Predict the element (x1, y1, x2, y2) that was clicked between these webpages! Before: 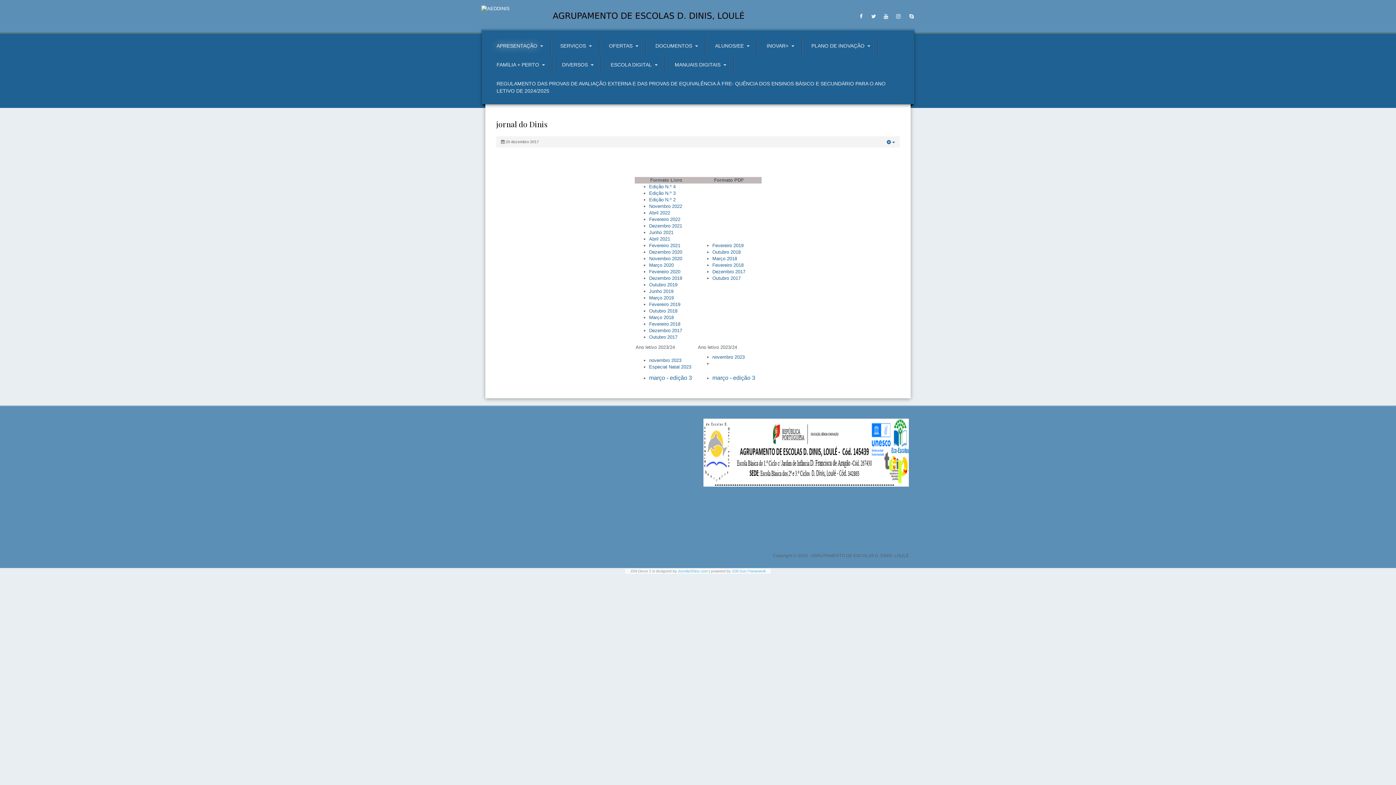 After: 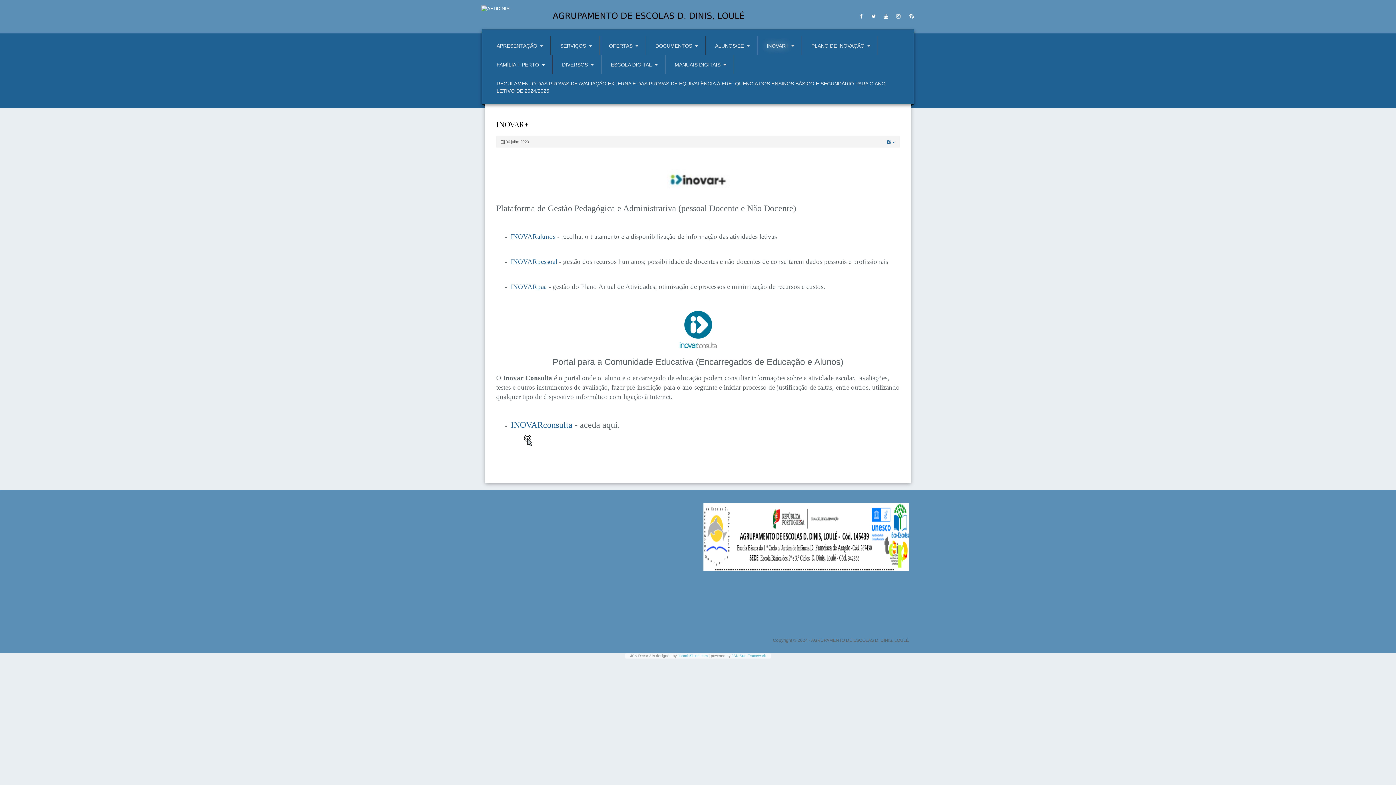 Action: label: INOVAR+ bbox: (757, 36, 802, 55)